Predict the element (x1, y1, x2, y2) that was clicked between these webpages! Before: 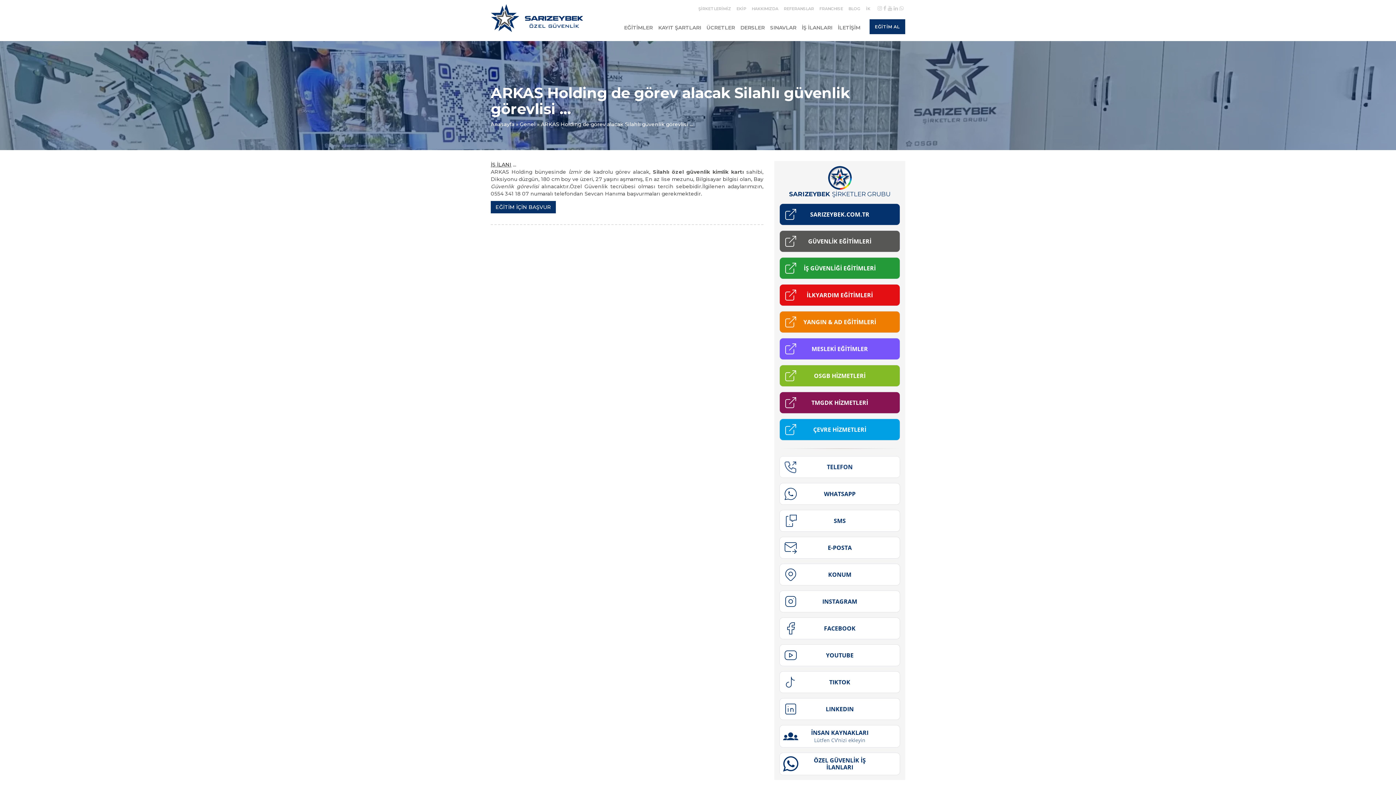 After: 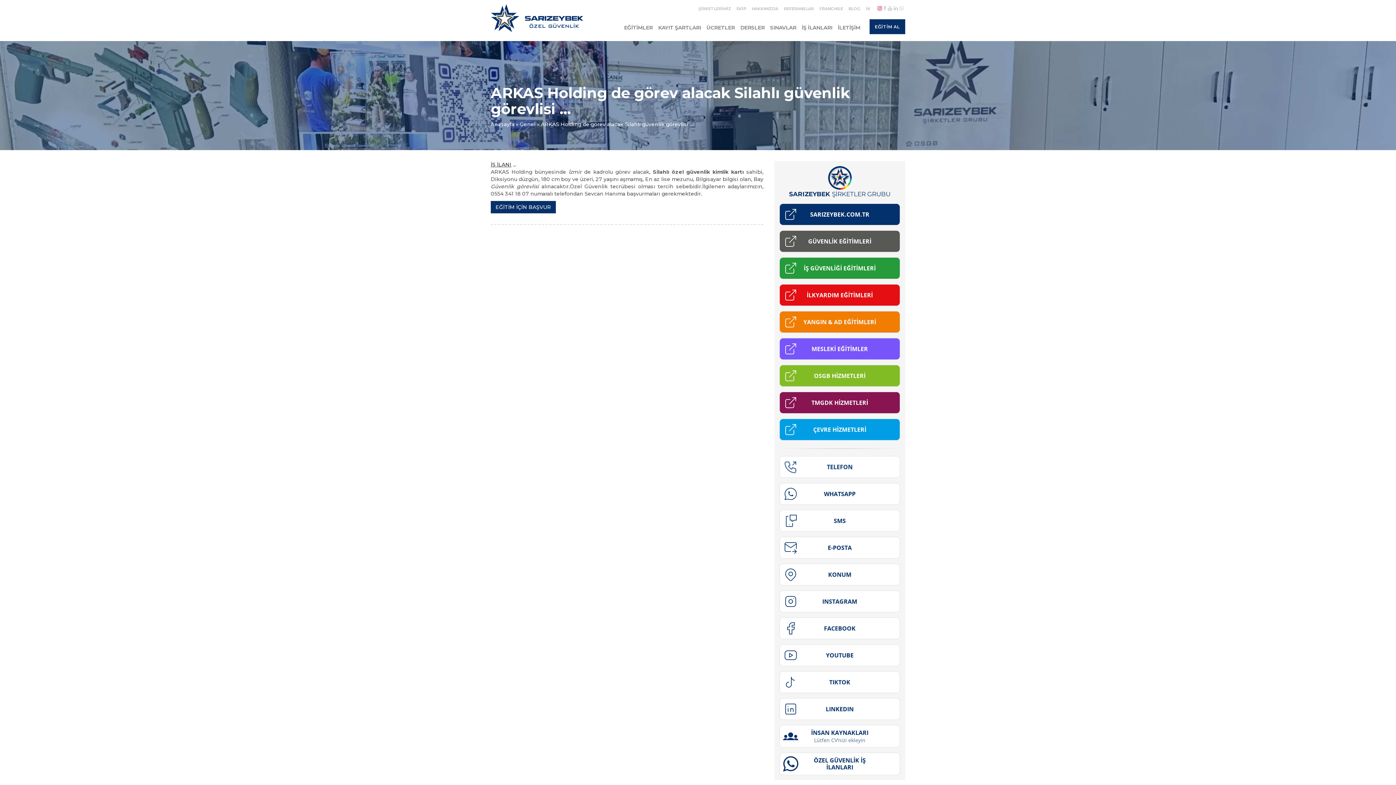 Action: bbox: (877, 5, 882, 11)